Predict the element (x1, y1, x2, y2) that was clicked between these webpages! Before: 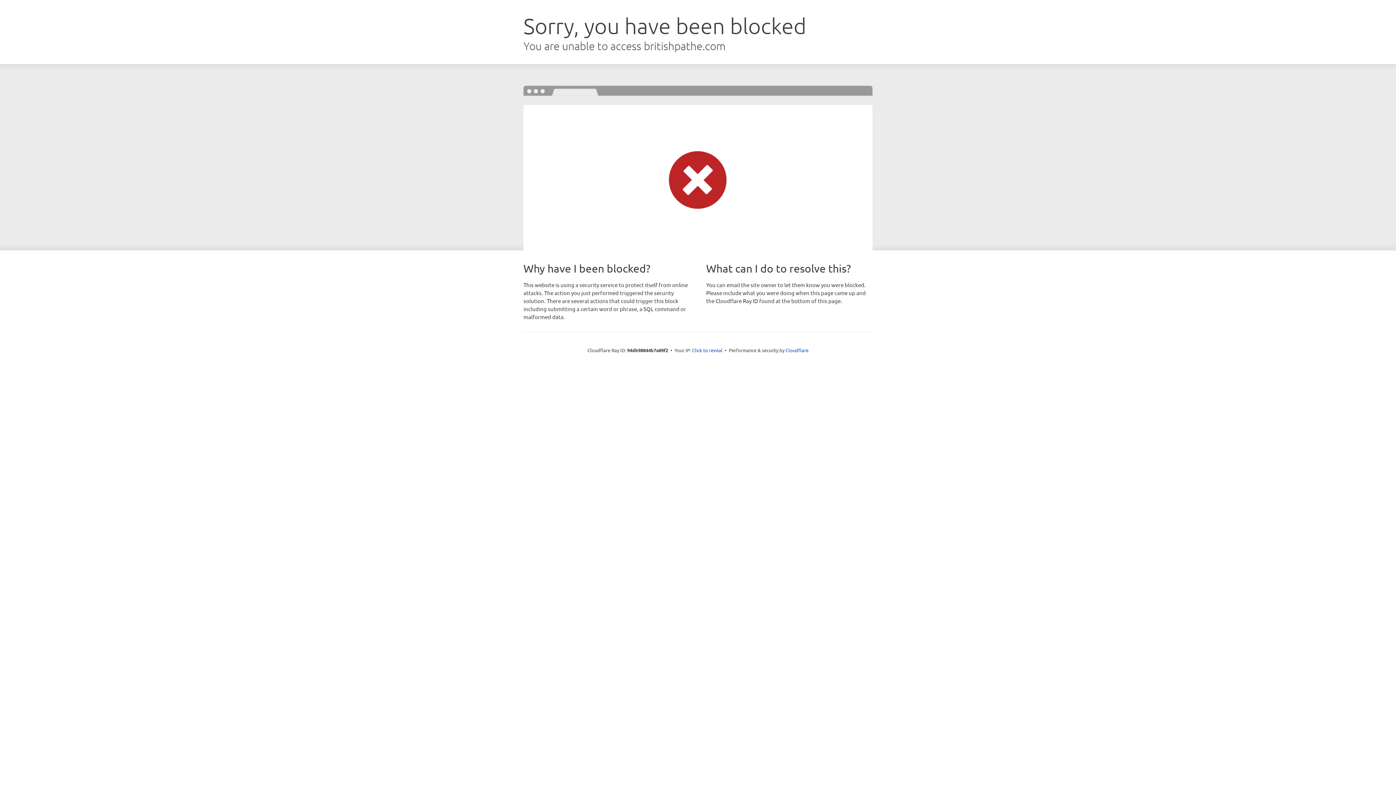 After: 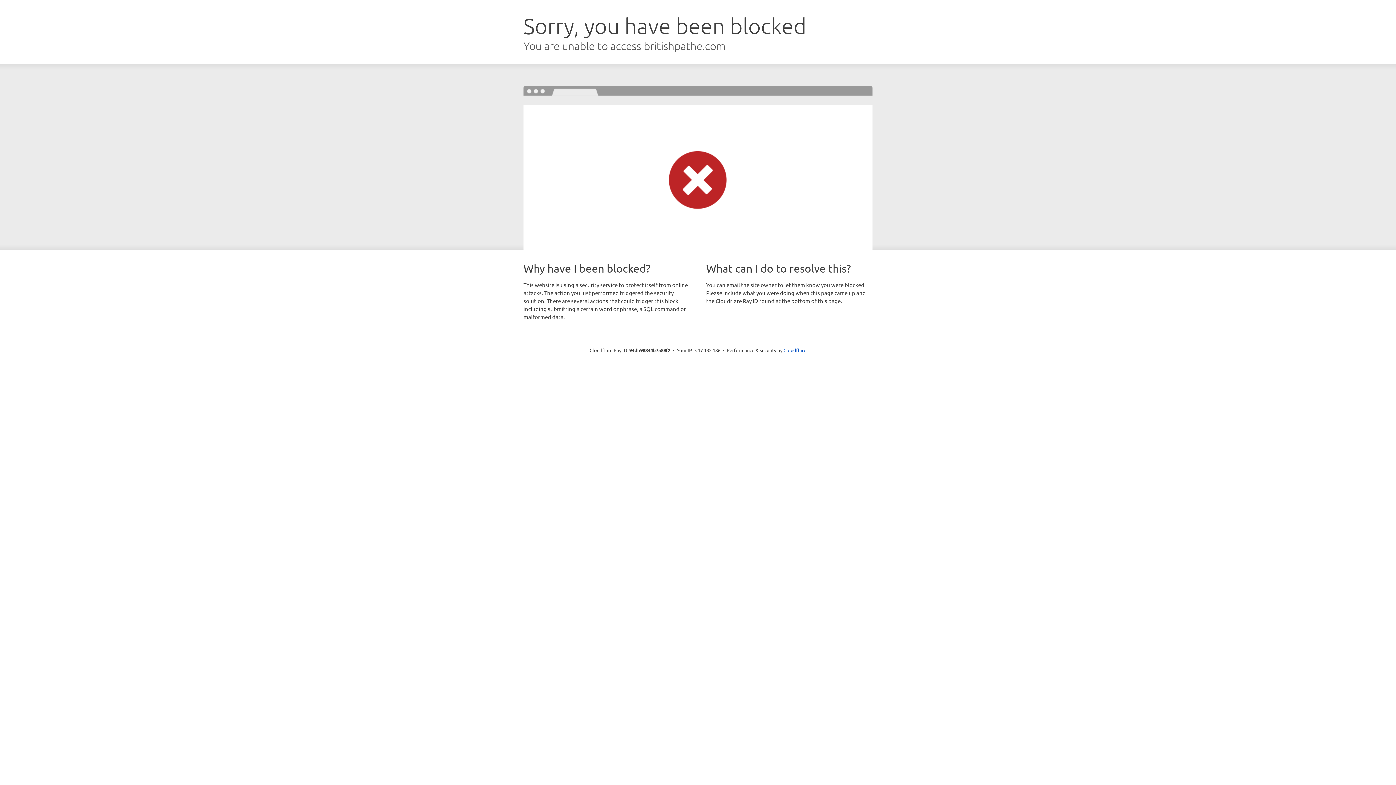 Action: bbox: (692, 346, 722, 353) label: Click to reveal